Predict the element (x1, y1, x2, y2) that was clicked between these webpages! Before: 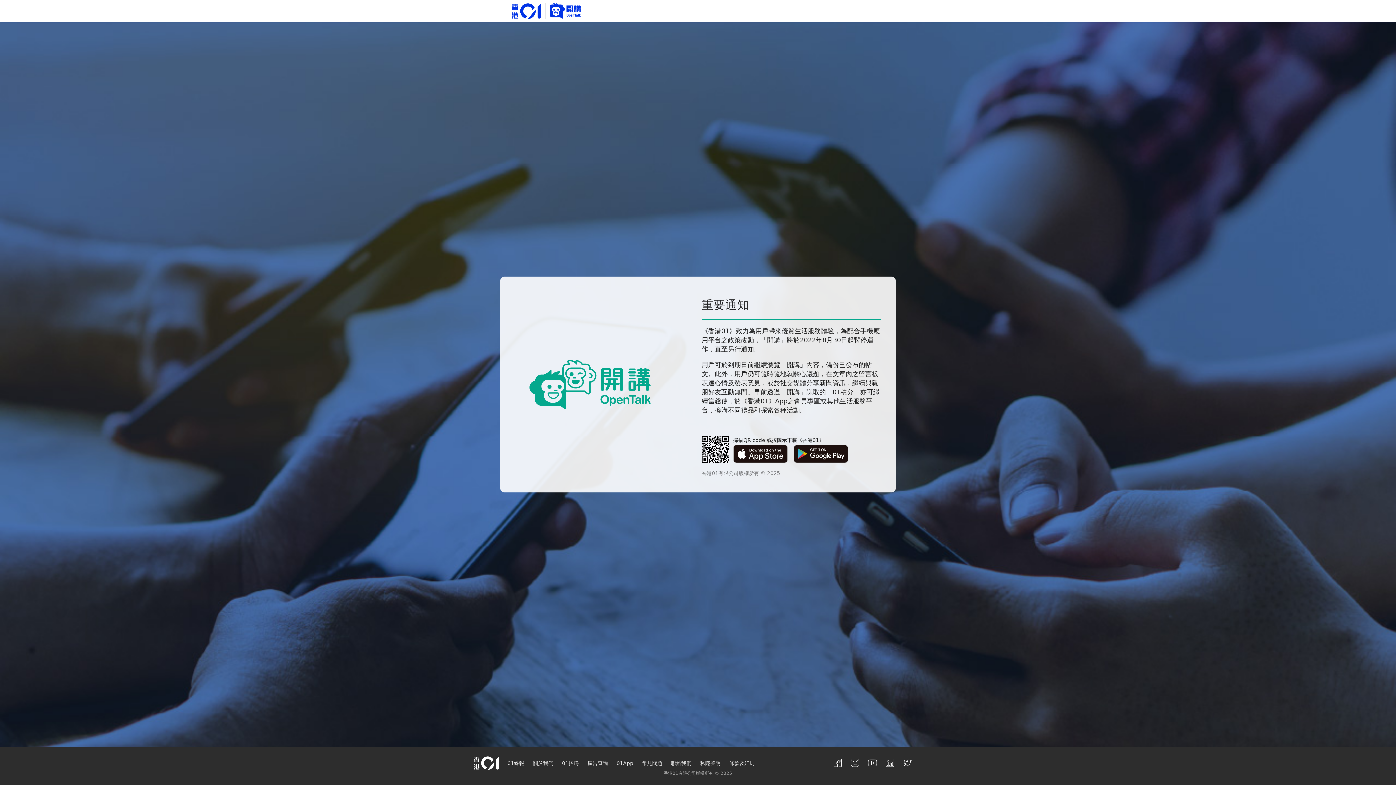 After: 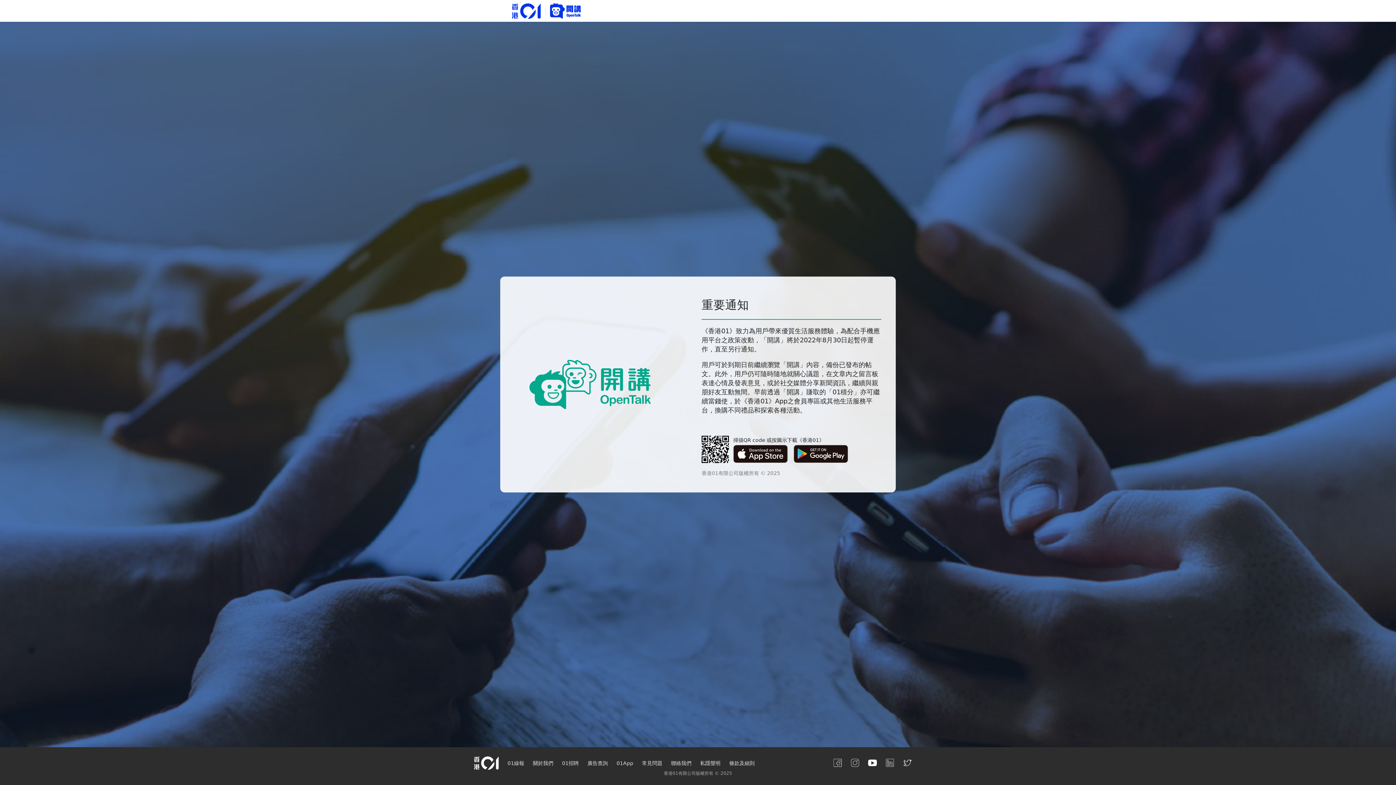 Action: bbox: (868, 758, 877, 768)